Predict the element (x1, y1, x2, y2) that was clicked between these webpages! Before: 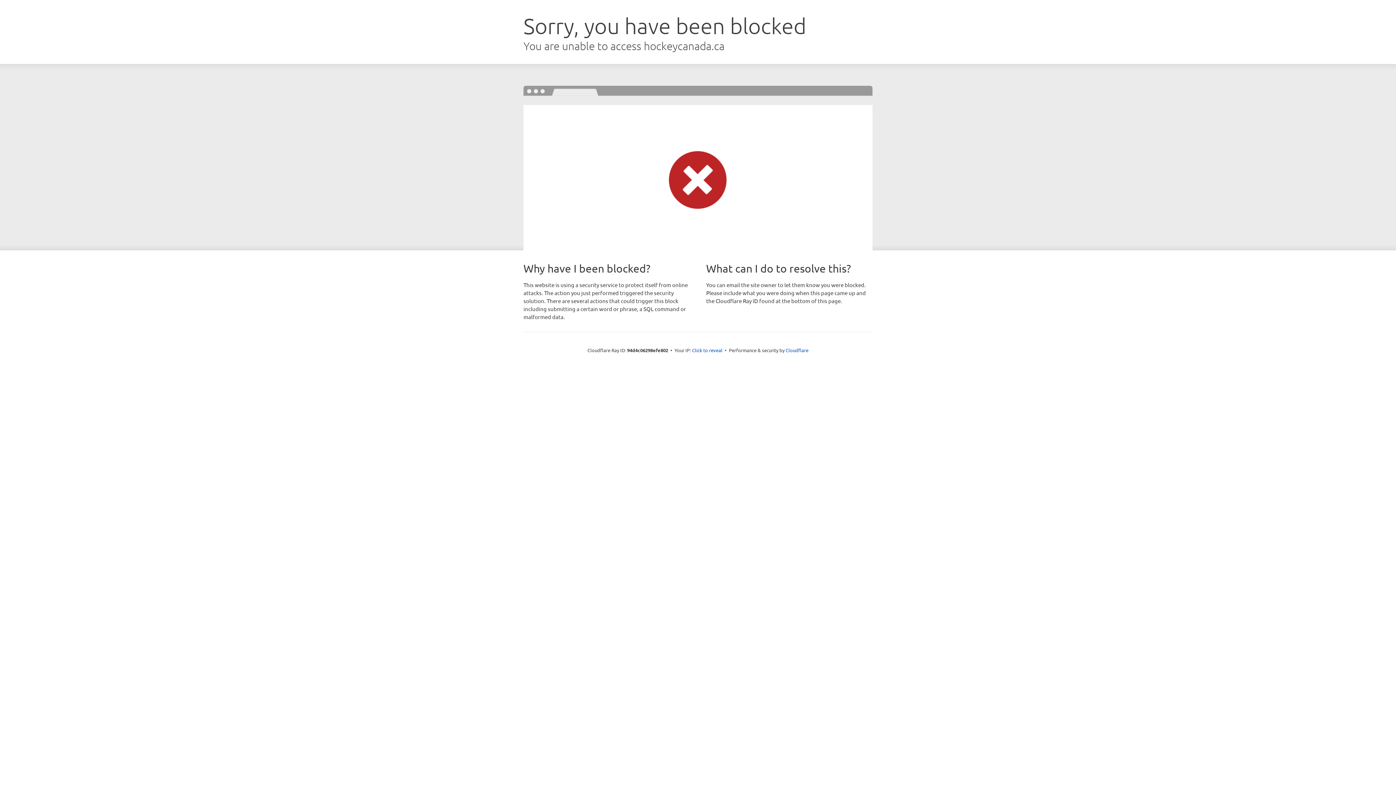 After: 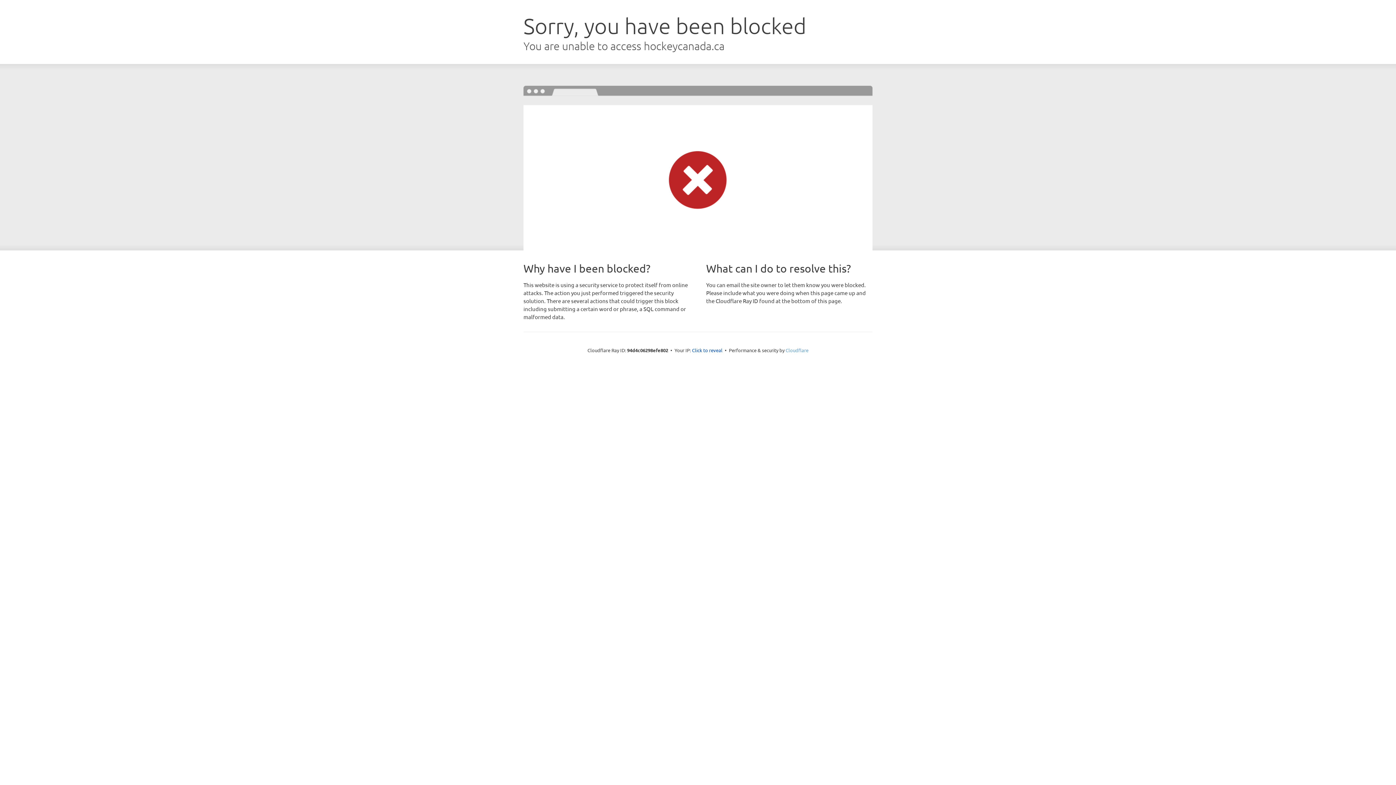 Action: bbox: (785, 347, 808, 353) label: Cloudflare